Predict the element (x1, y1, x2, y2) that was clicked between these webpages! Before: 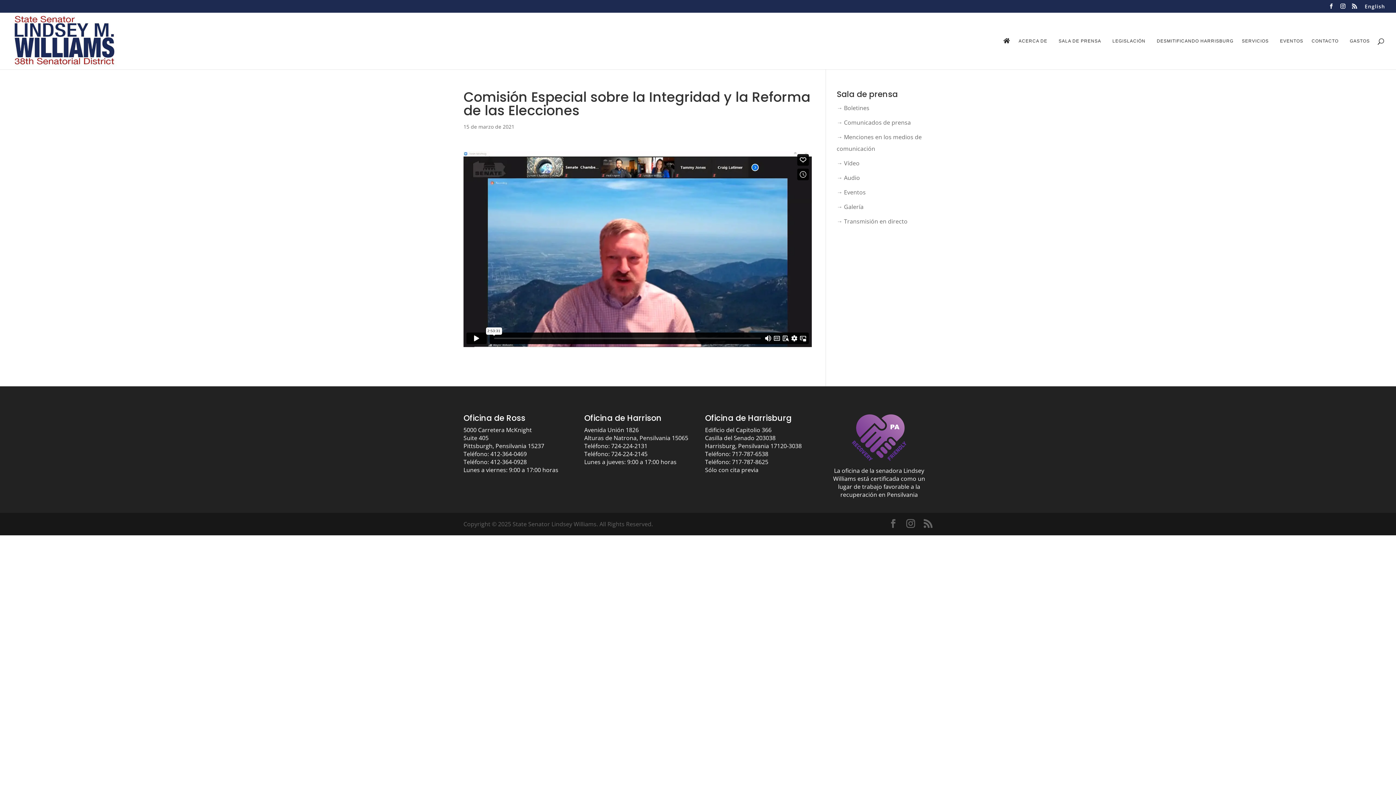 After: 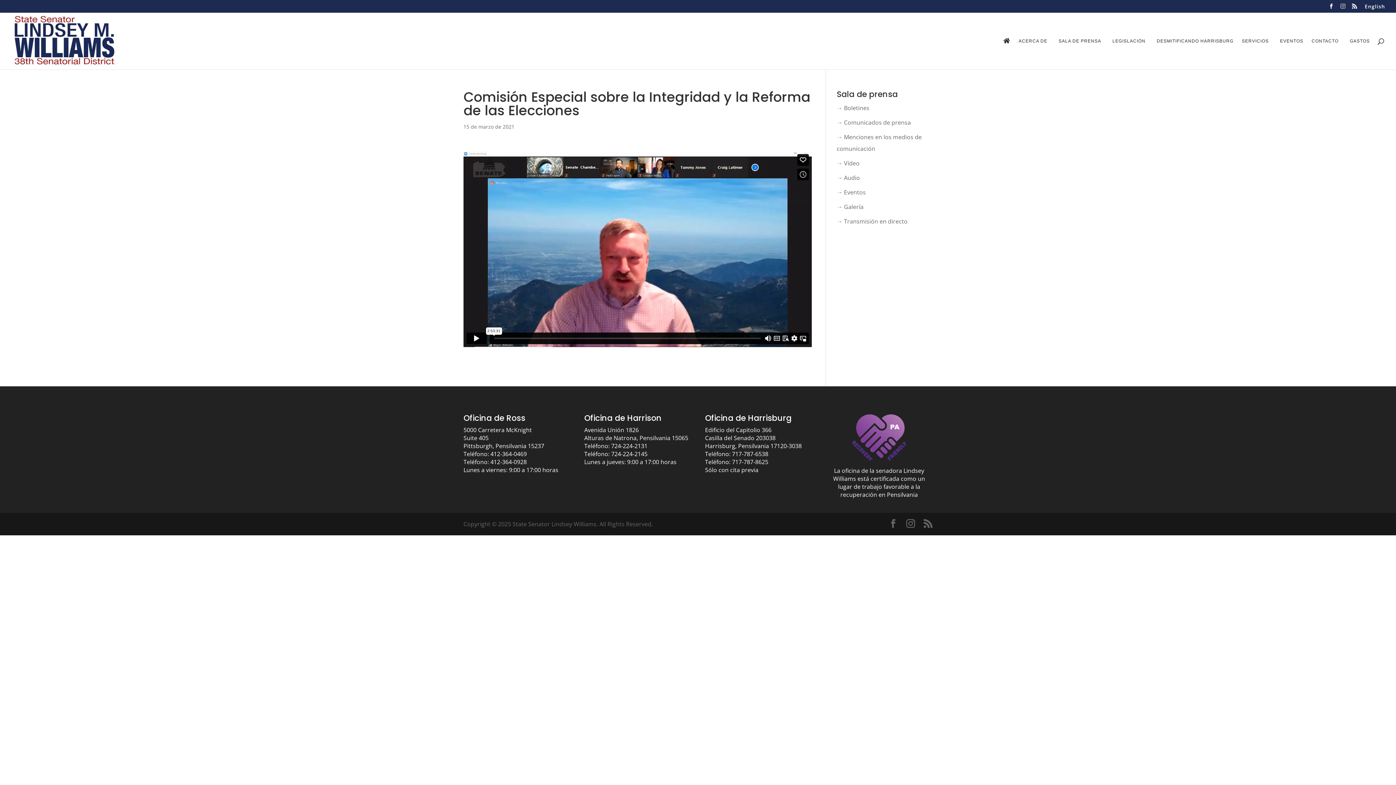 Action: bbox: (1340, 3, 1346, 12)